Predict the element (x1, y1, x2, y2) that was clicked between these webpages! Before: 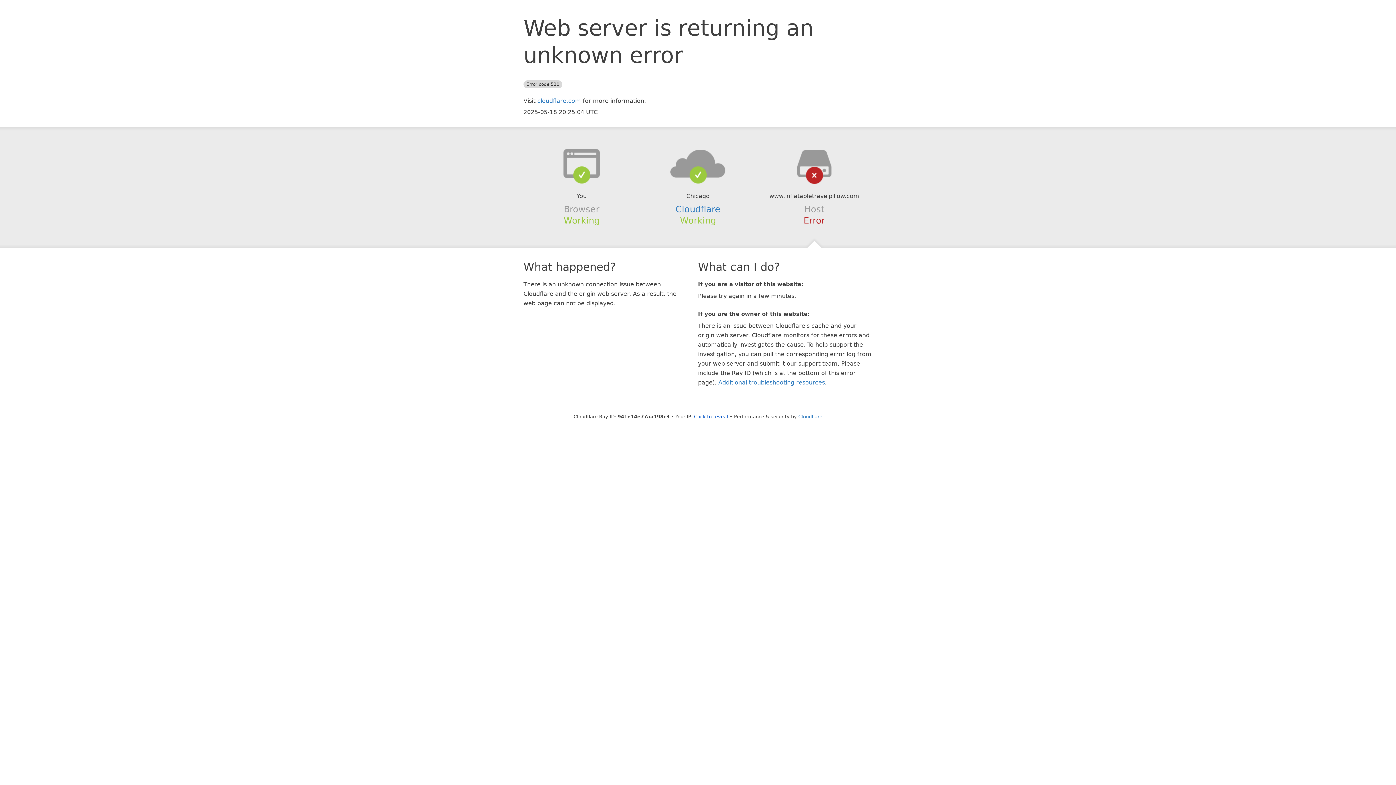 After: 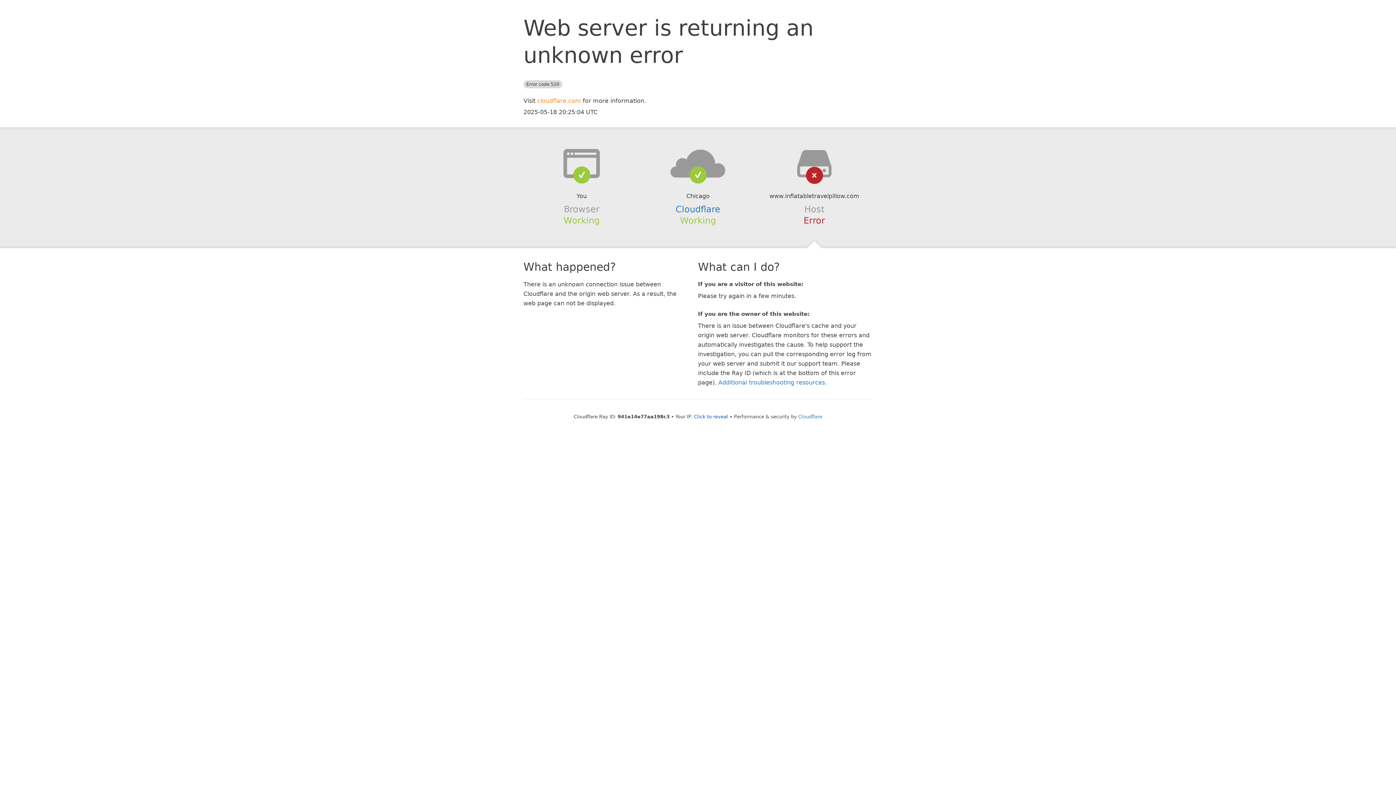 Action: label: cloudflare.com bbox: (537, 97, 581, 104)